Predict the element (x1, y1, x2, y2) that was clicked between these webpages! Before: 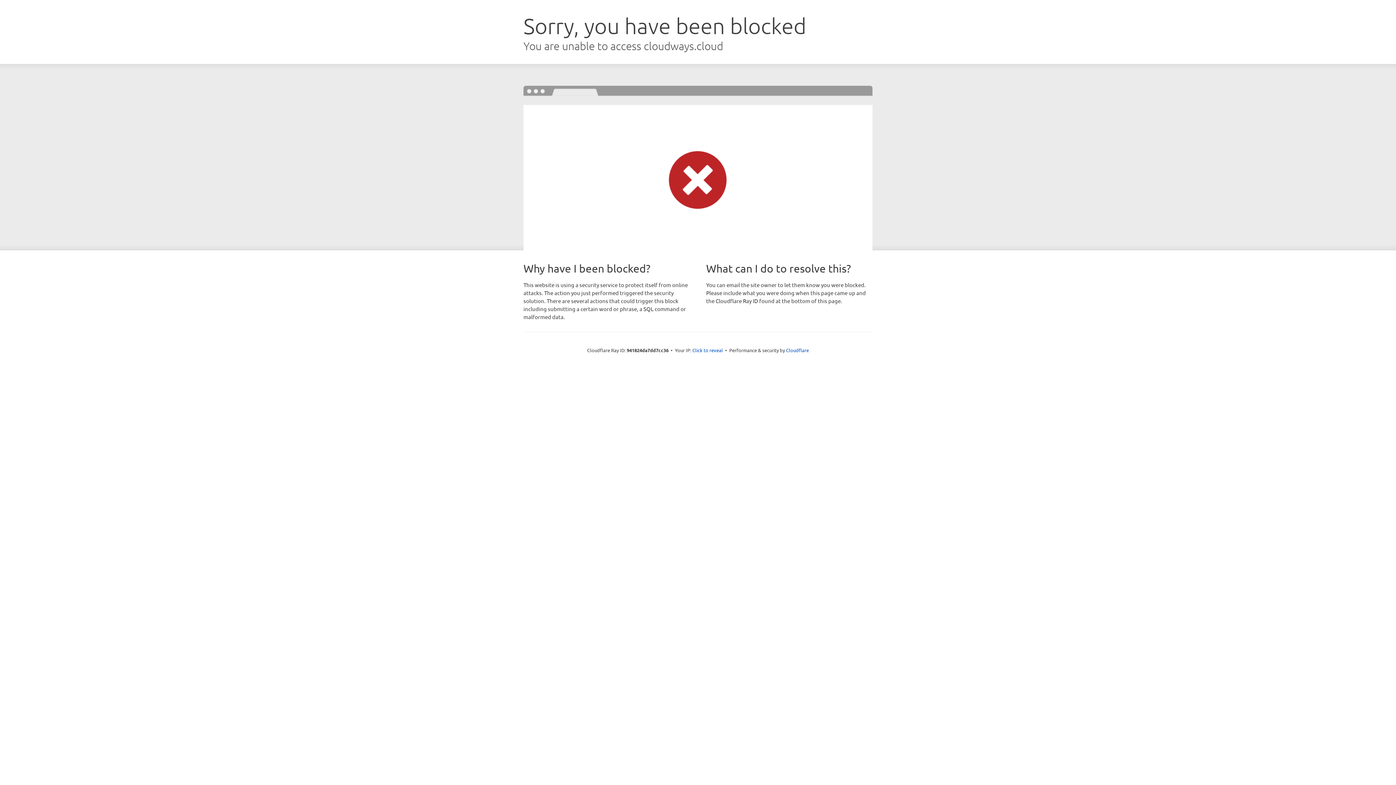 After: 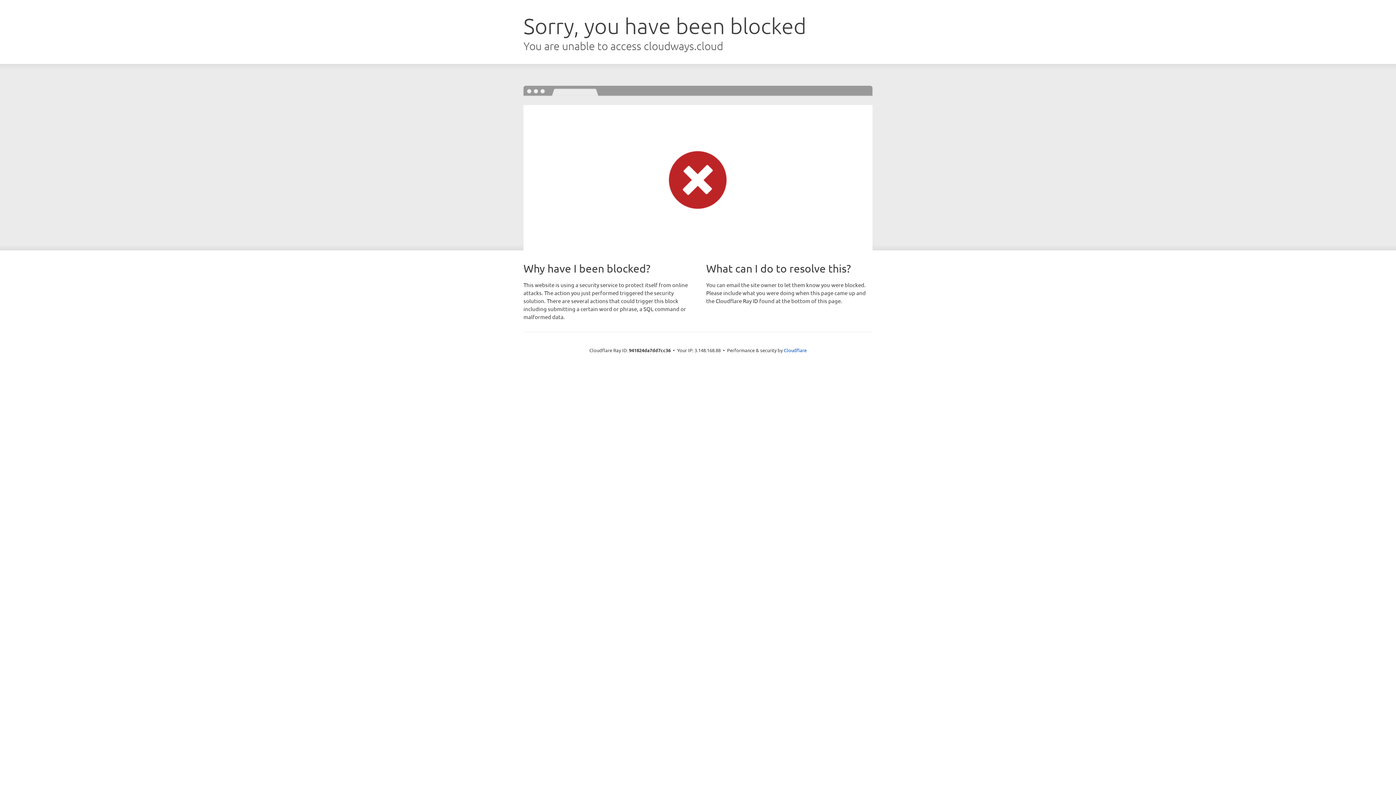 Action: label: Click to reveal bbox: (692, 346, 723, 353)